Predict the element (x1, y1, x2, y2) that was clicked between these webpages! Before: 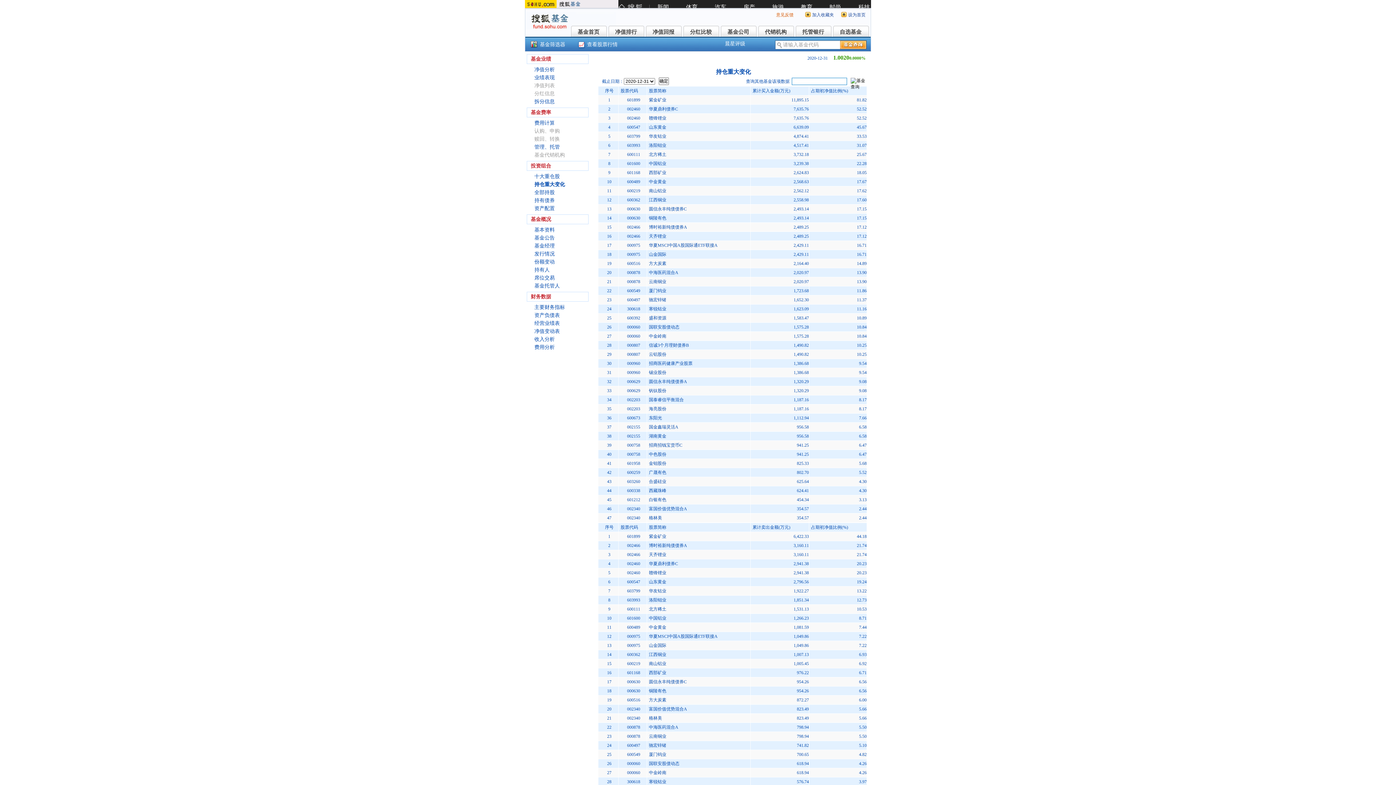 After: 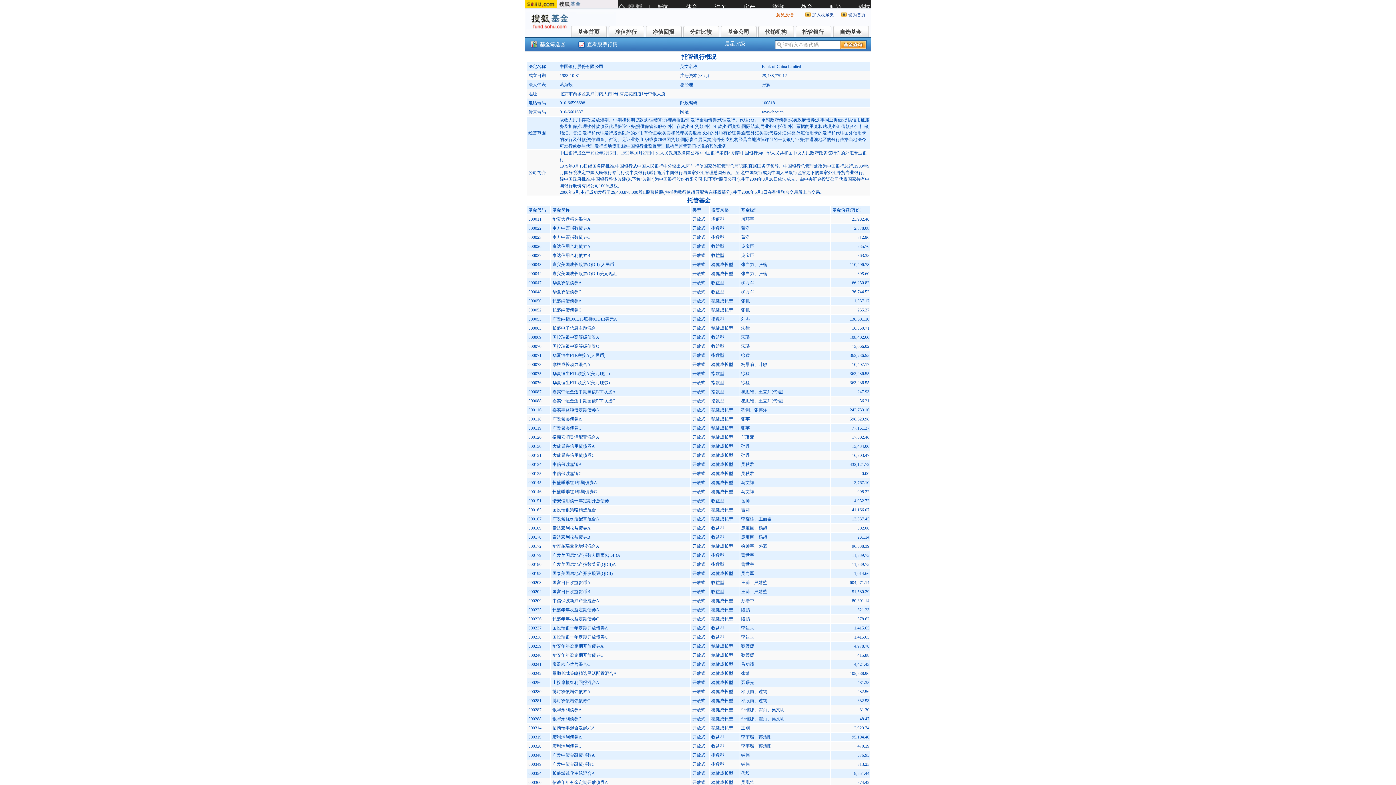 Action: bbox: (534, 283, 560, 288) label: 基金托管人